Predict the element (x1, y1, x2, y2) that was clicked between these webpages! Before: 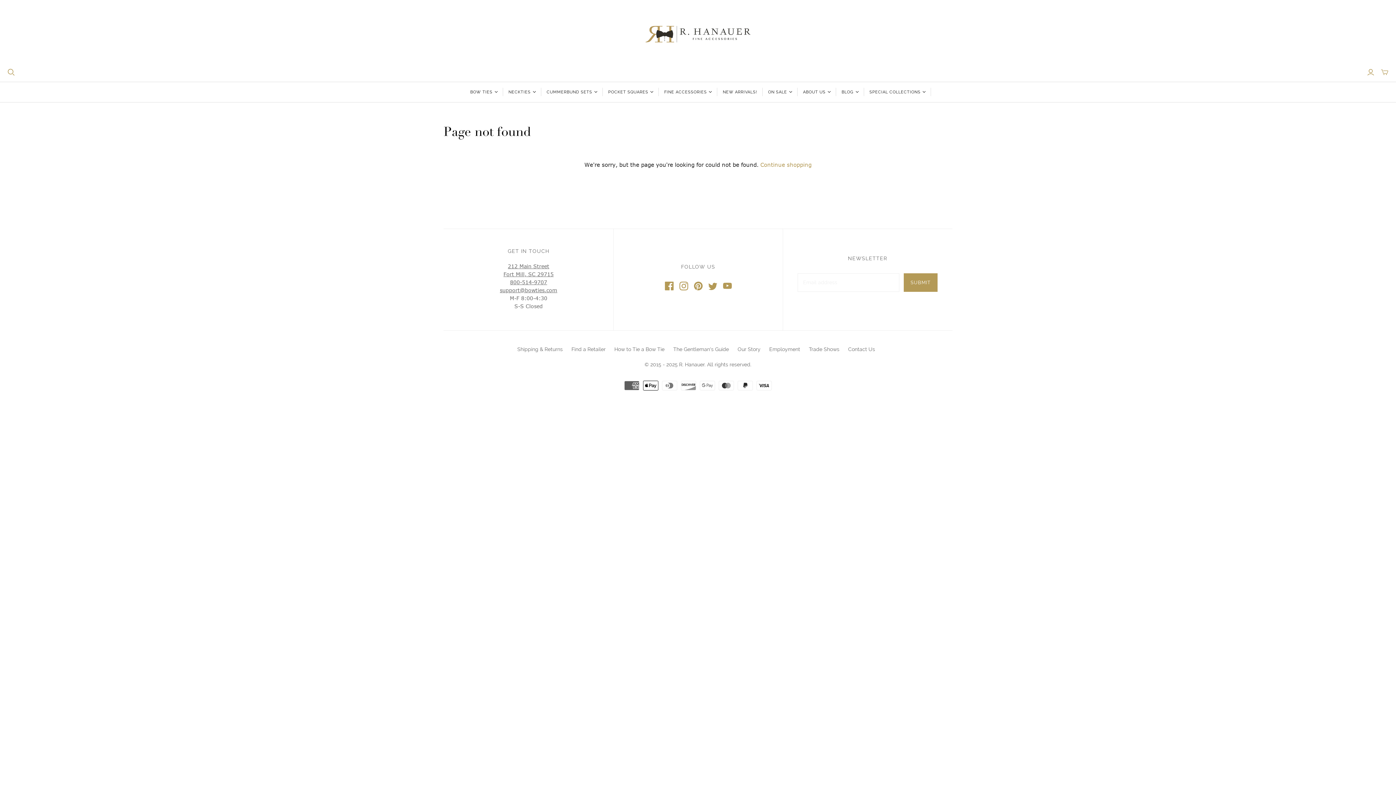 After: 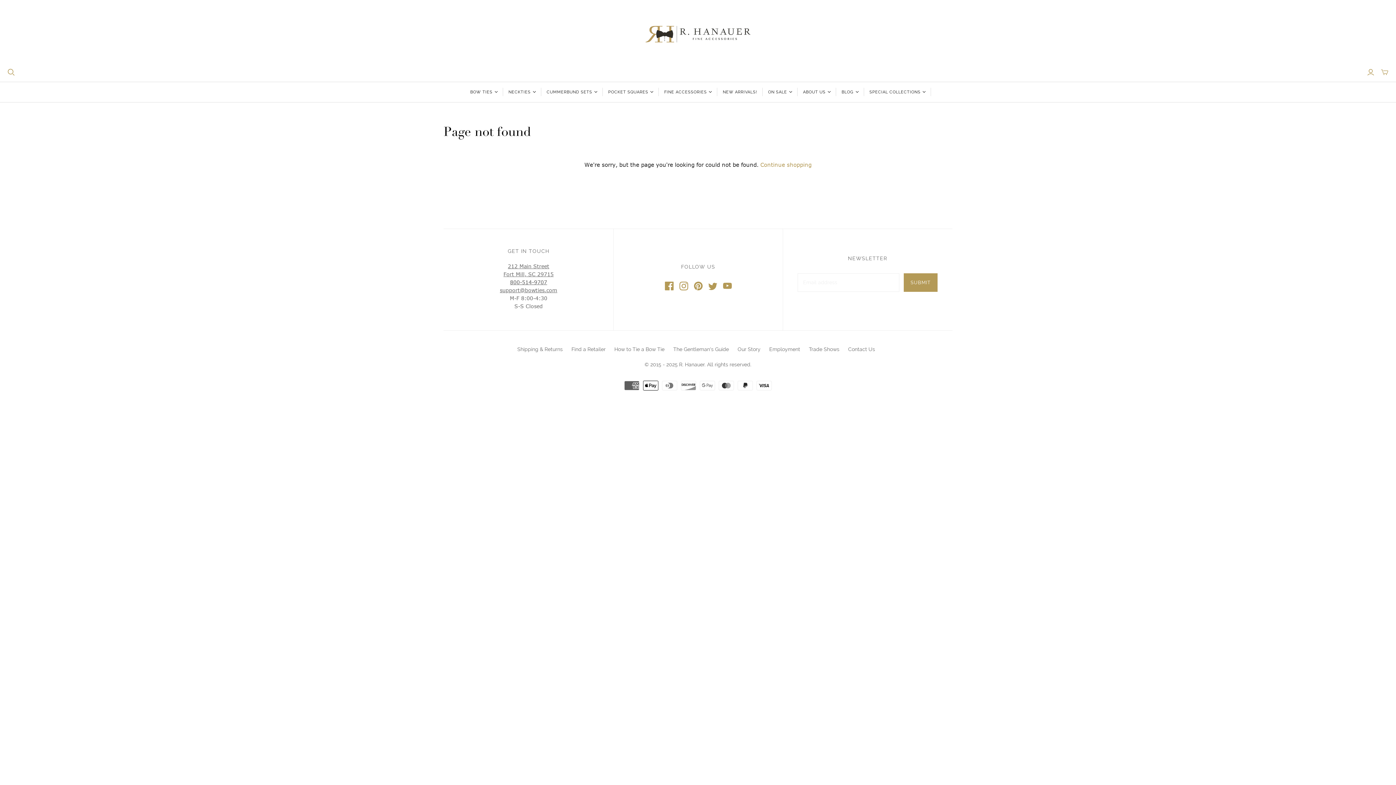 Action: label: 800-514-9707 bbox: (510, 278, 547, 285)